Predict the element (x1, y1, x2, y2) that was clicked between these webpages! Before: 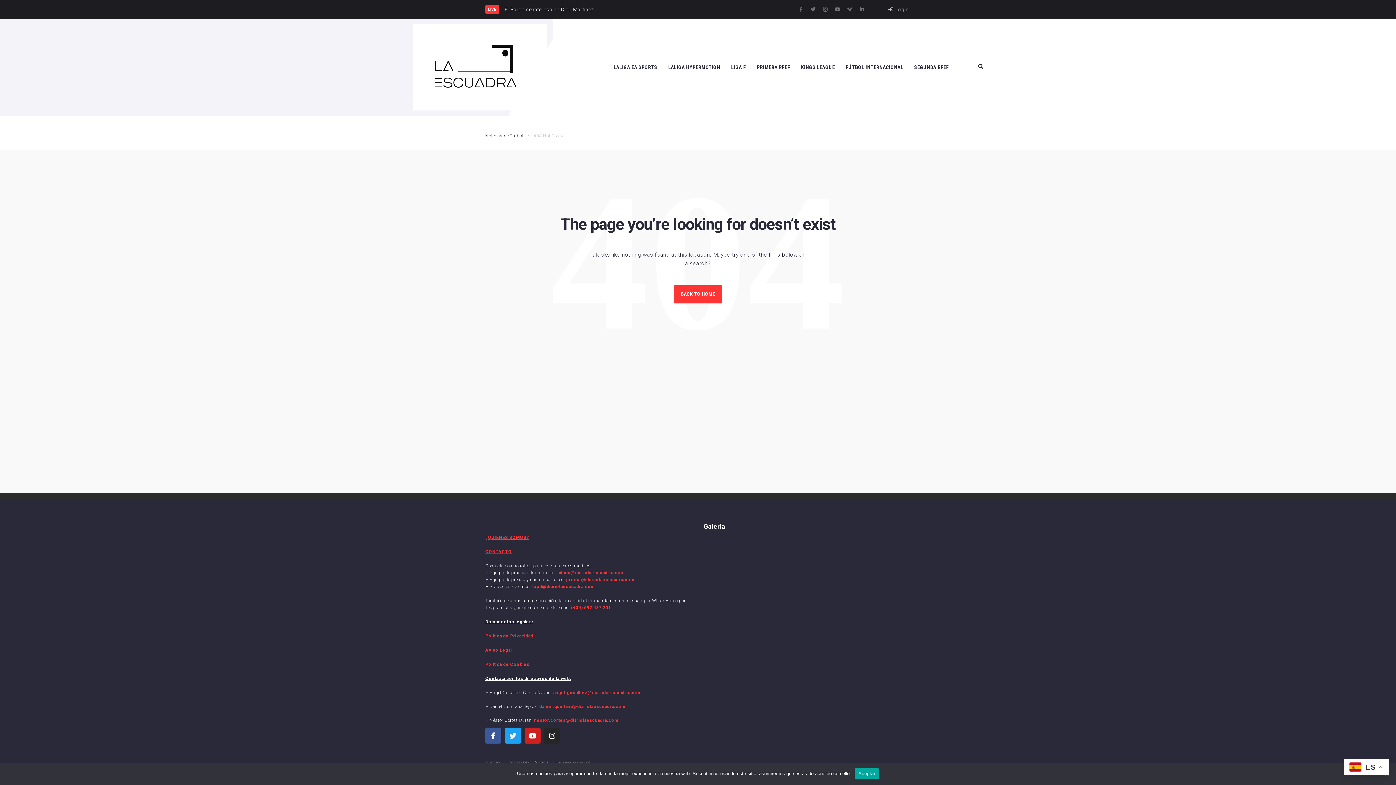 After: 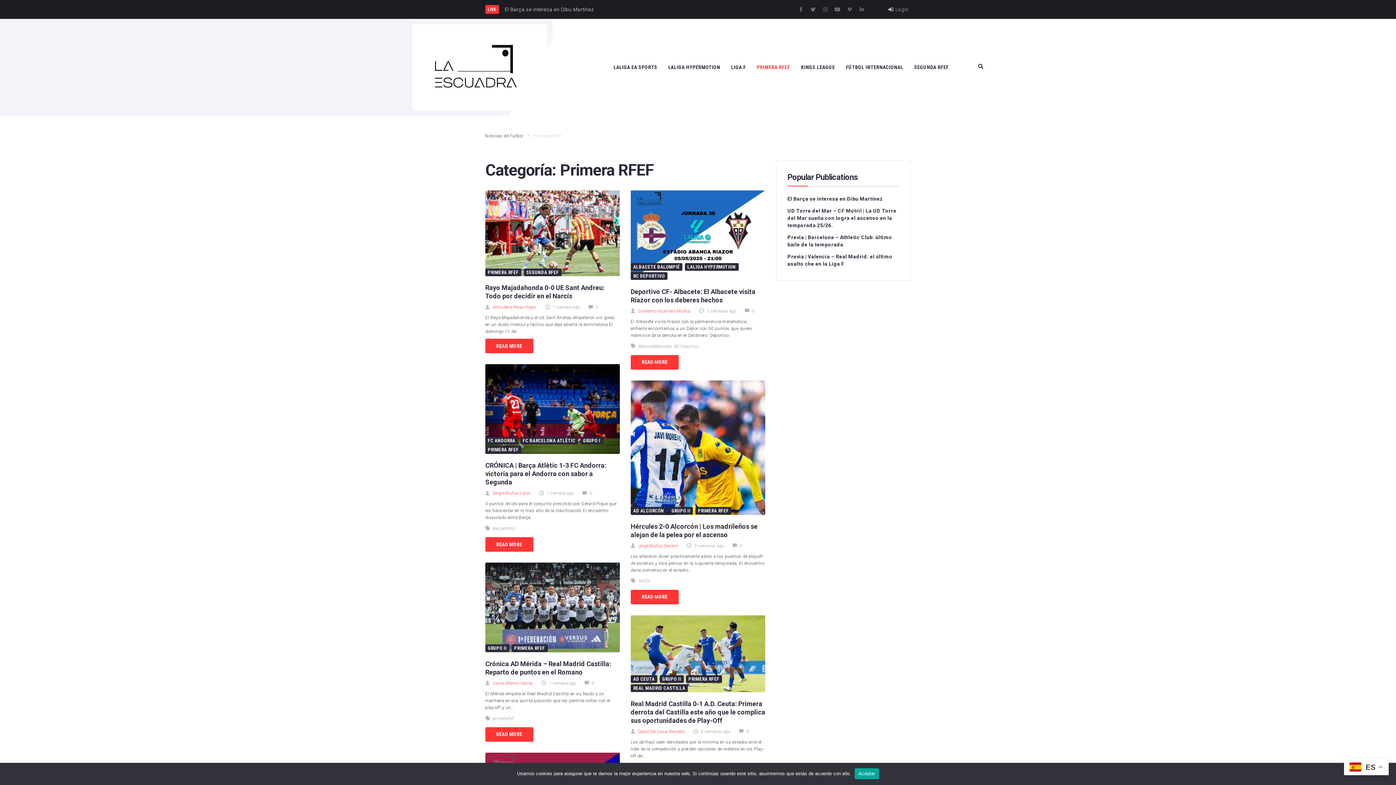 Action: label: PRIMERA RFEF bbox: (757, 58, 790, 76)